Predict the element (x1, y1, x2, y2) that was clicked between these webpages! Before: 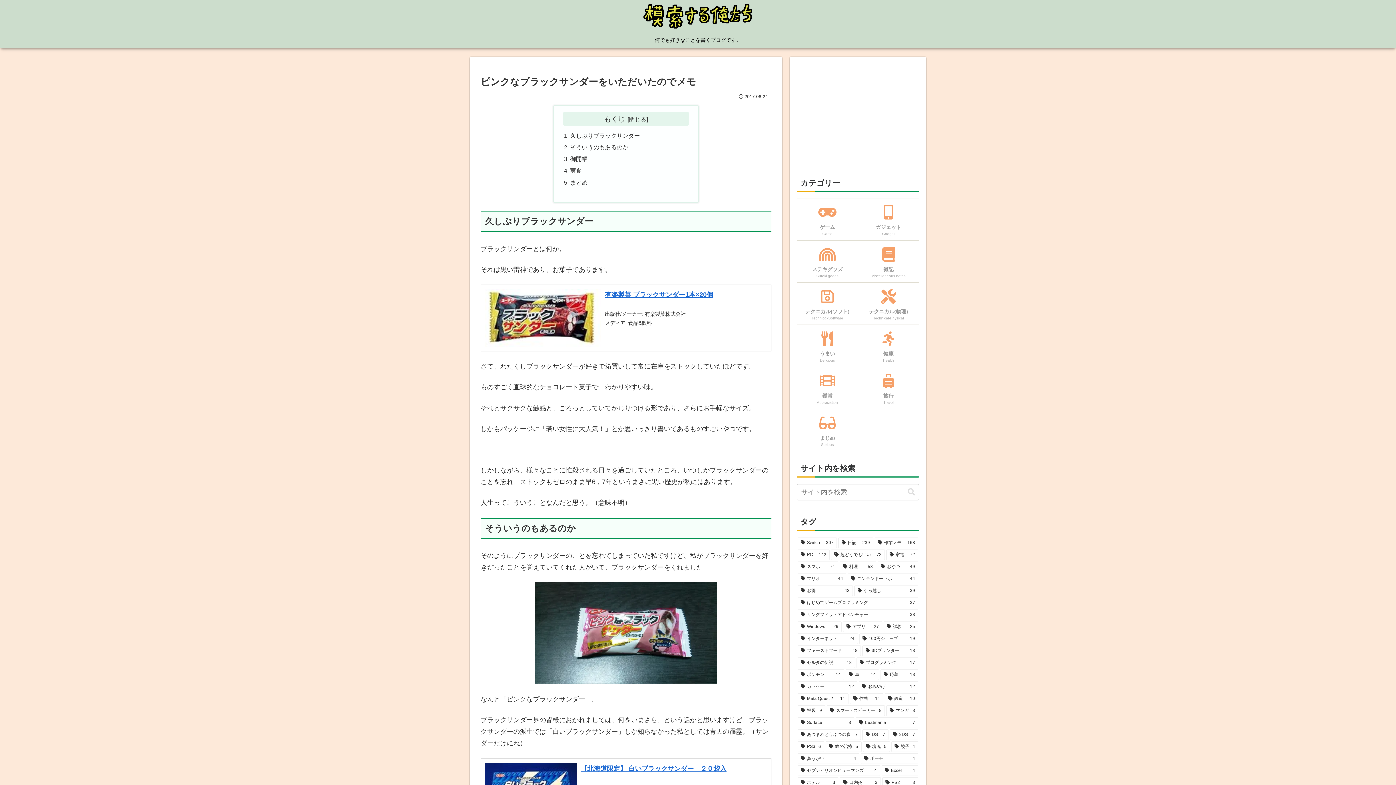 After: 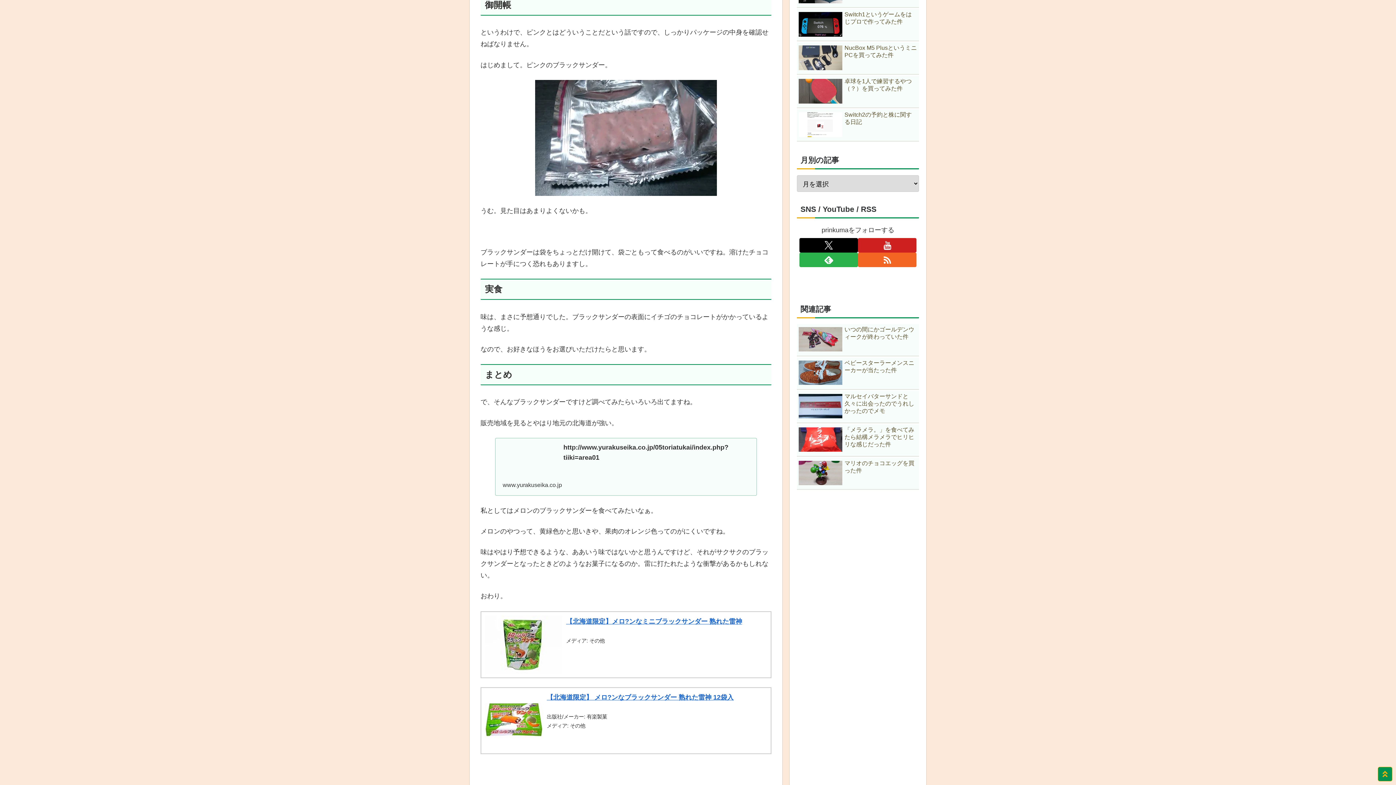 Action: label: 御開帳 bbox: (570, 155, 587, 162)